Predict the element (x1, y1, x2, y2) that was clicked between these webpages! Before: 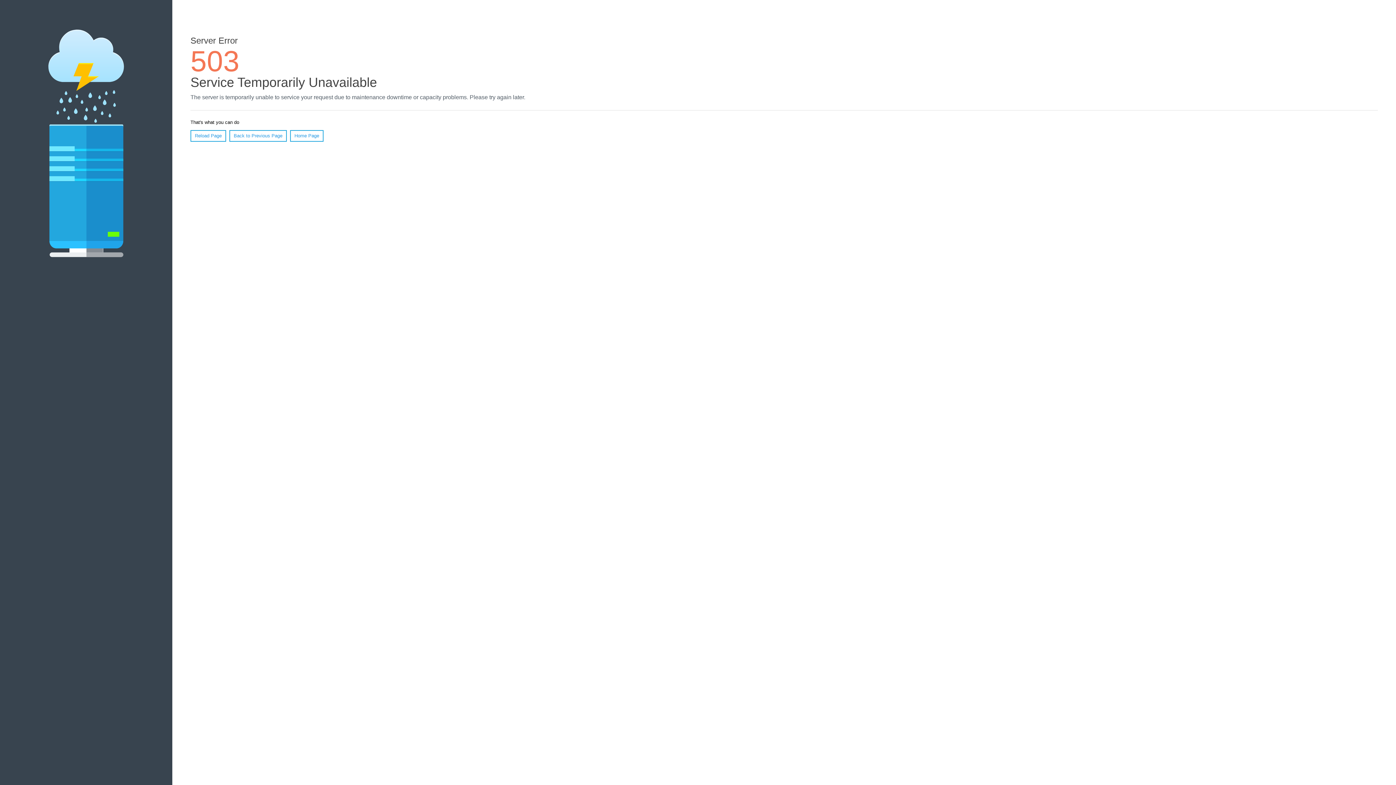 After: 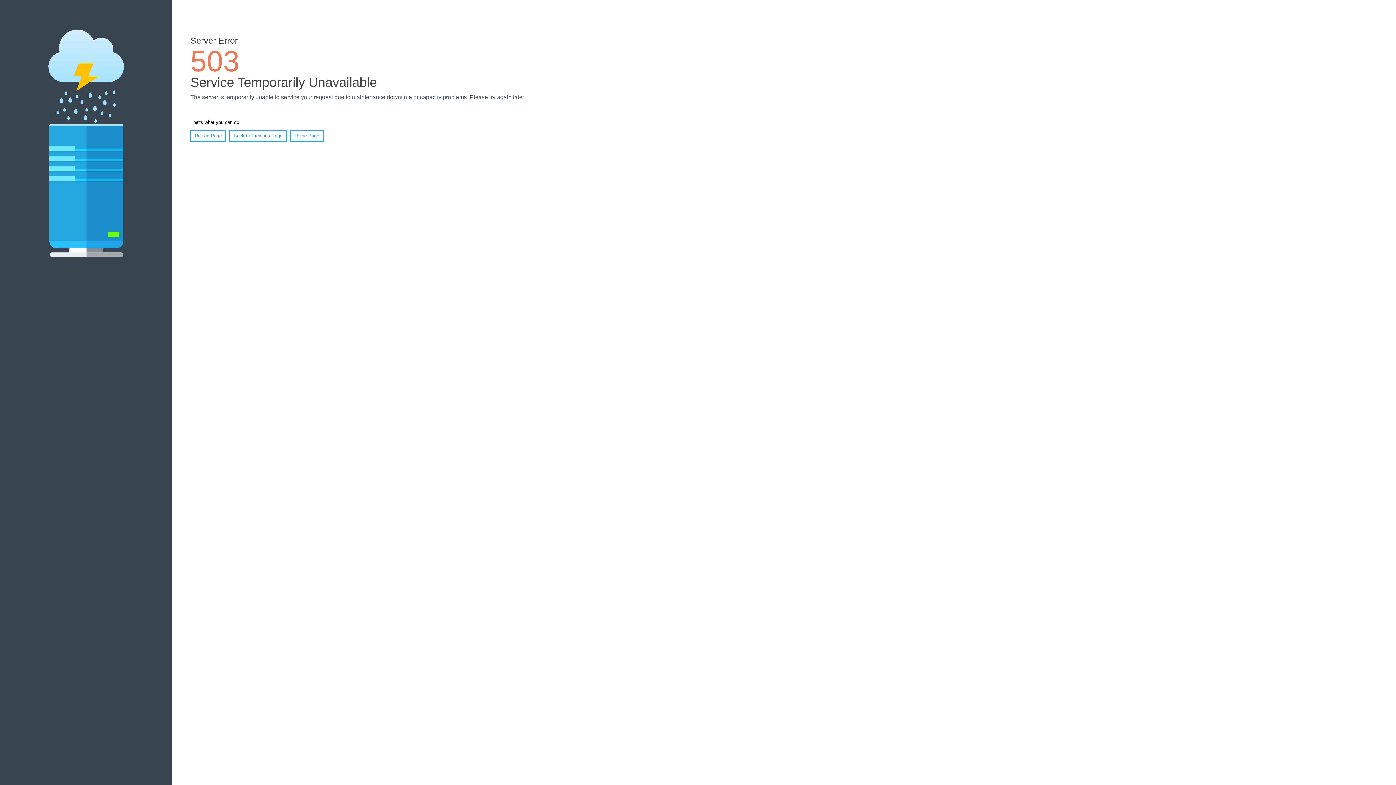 Action: label: Reload Page bbox: (190, 130, 226, 141)